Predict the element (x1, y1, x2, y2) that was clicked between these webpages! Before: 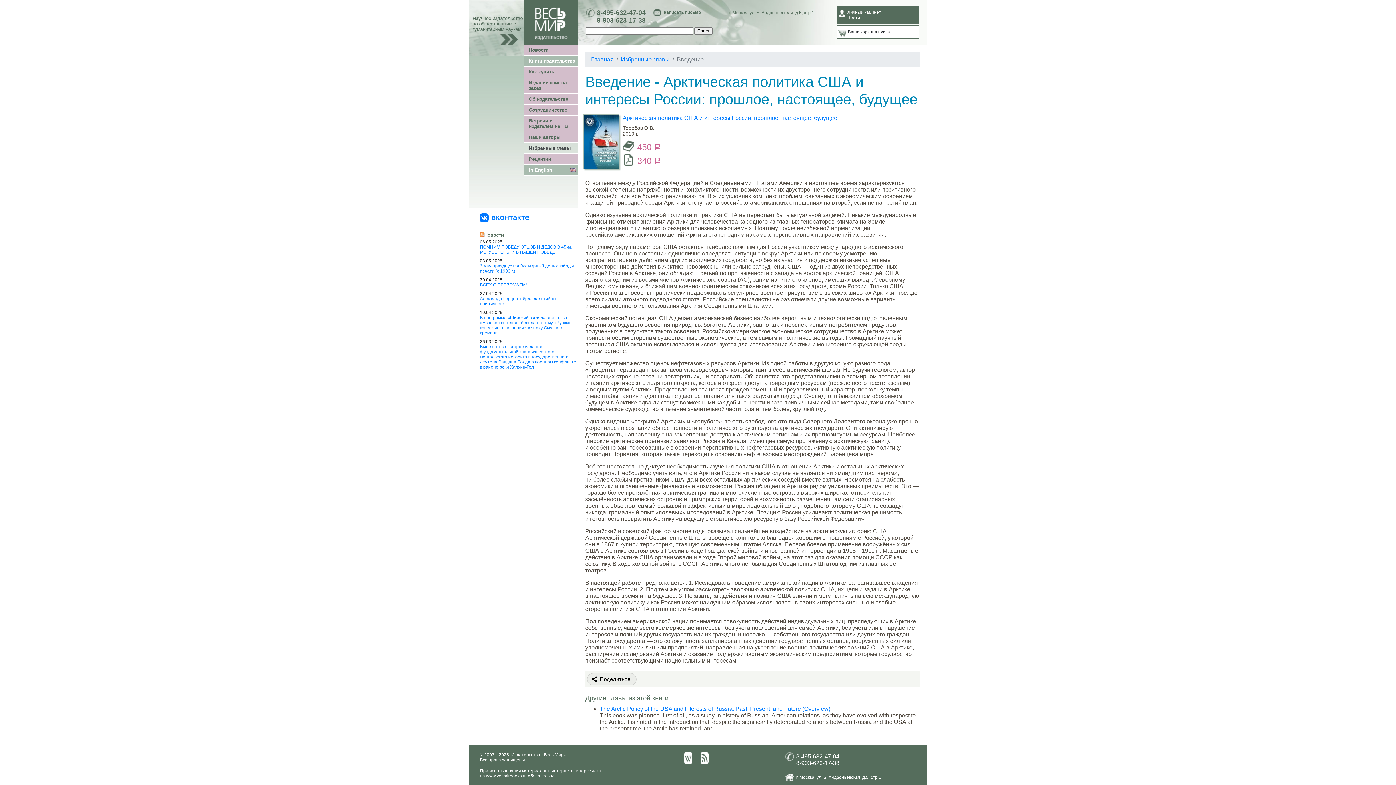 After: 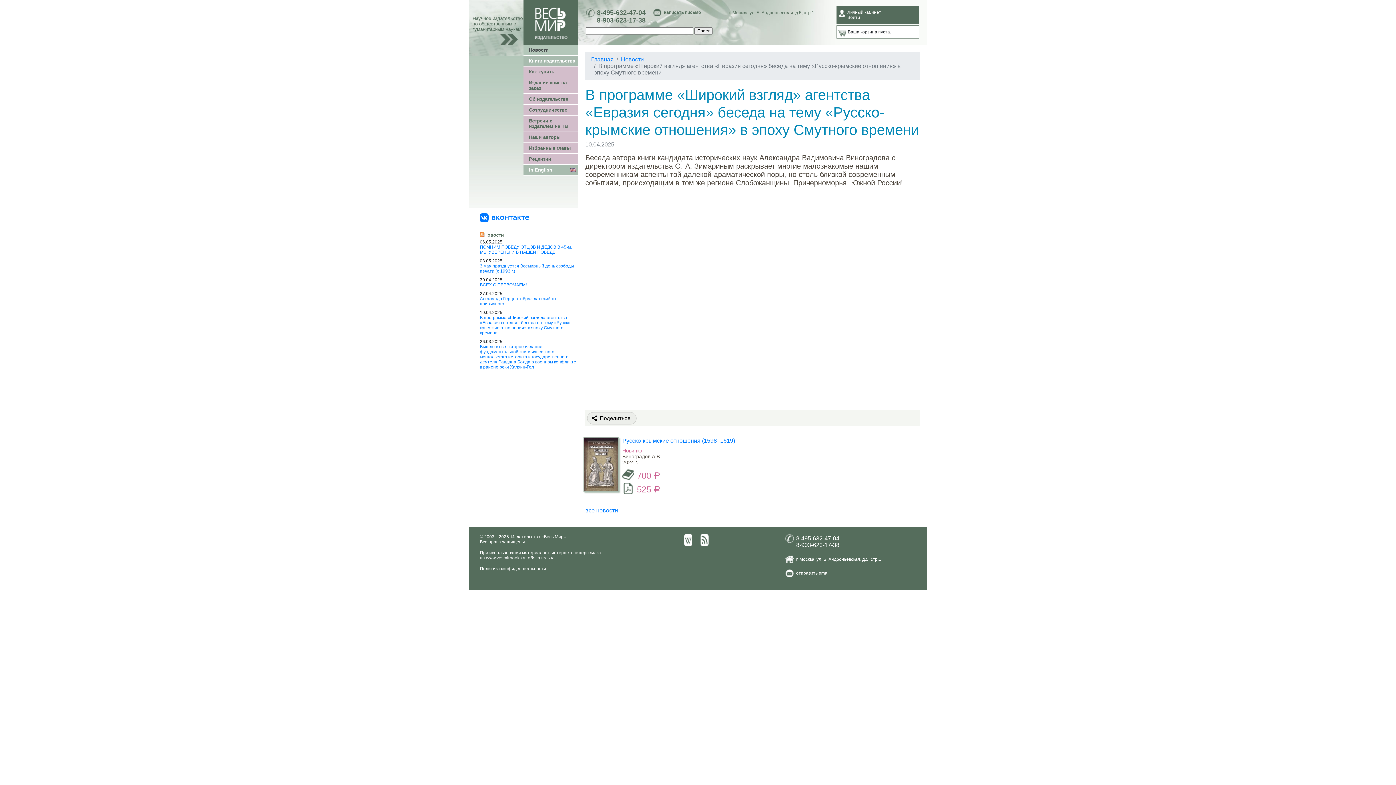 Action: bbox: (480, 315, 572, 335) label: В программе «Широкий взгляд» агентства «Евразия сегодня» беседа на тему «Русско-крымские отношения» в эпоху Смутного времени